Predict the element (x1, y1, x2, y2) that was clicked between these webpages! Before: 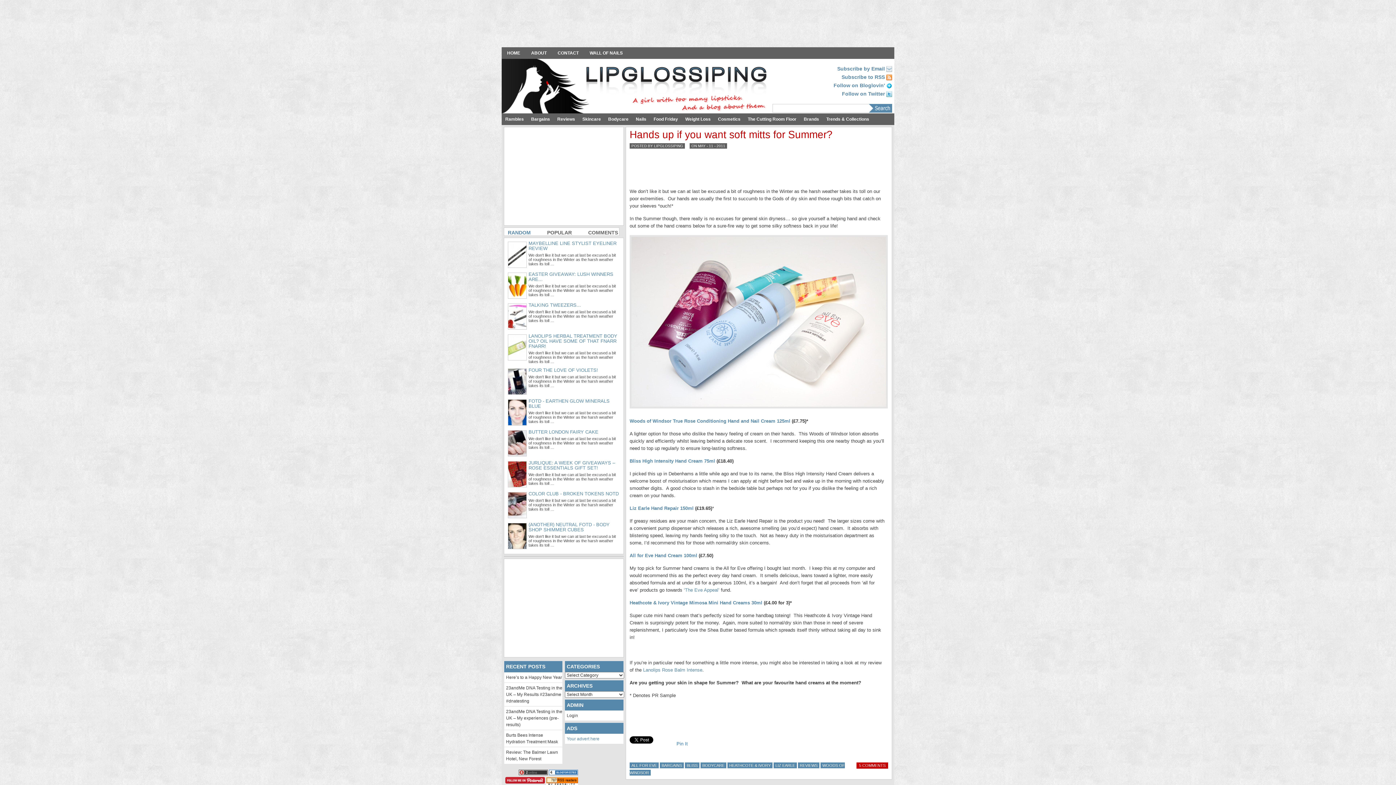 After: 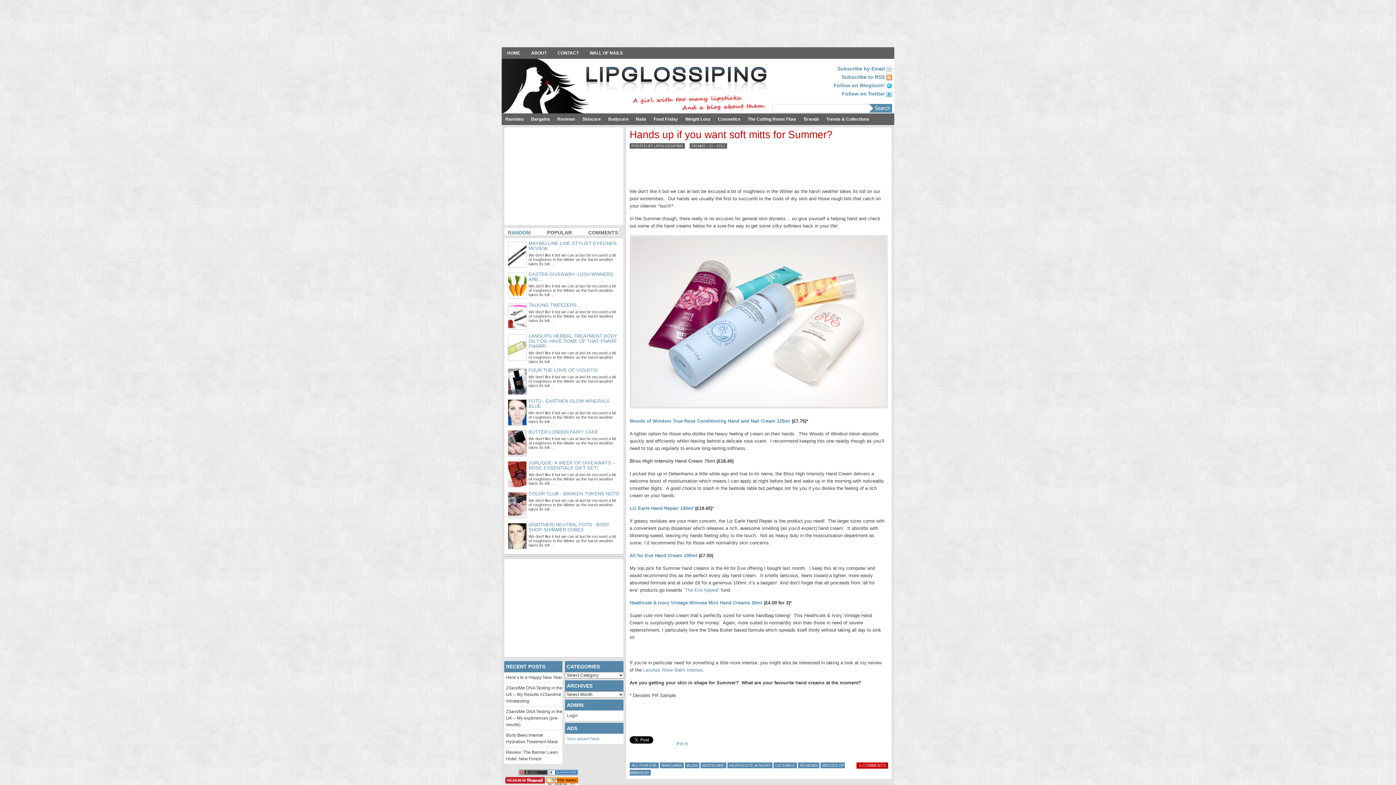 Action: label: Bliss High Intensity Hand Cream 75ml bbox: (629, 457, 715, 464)